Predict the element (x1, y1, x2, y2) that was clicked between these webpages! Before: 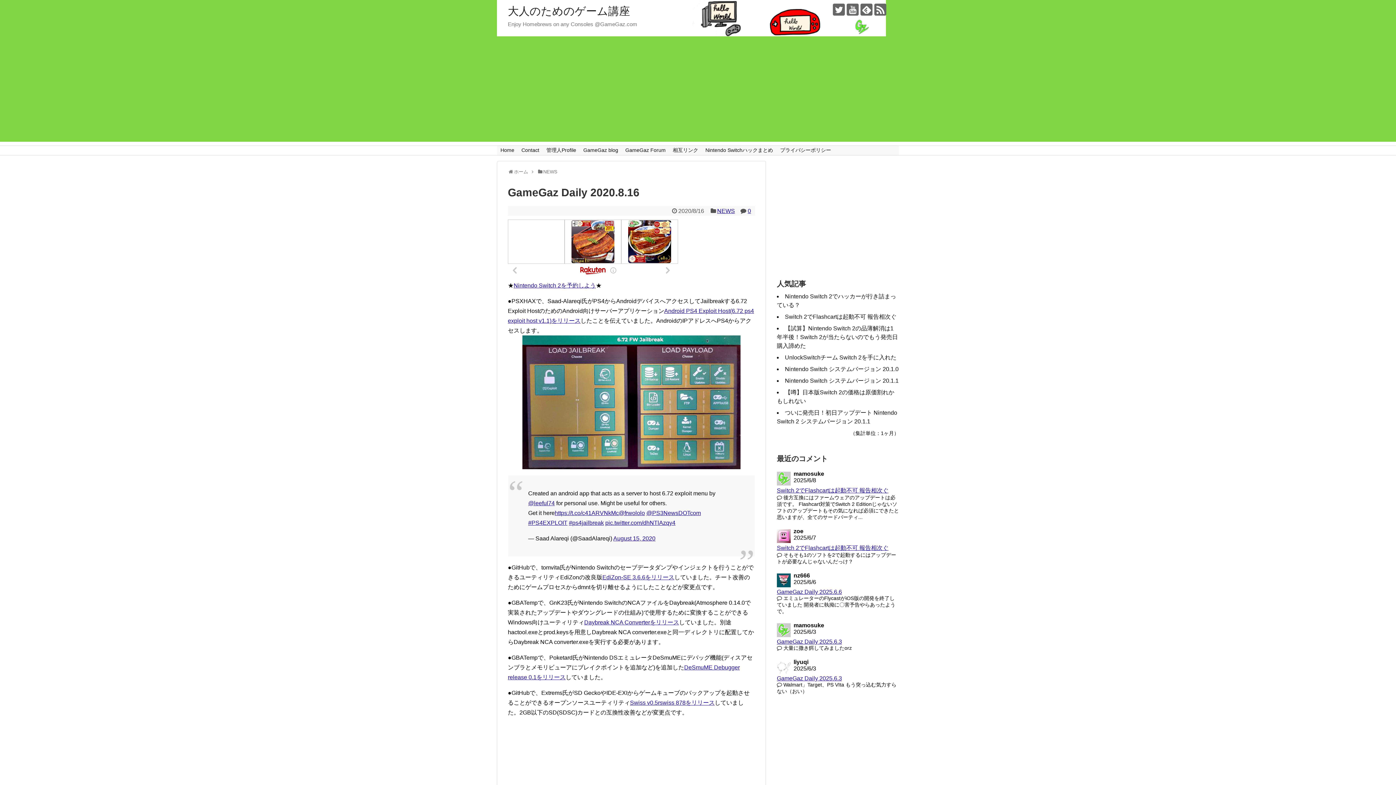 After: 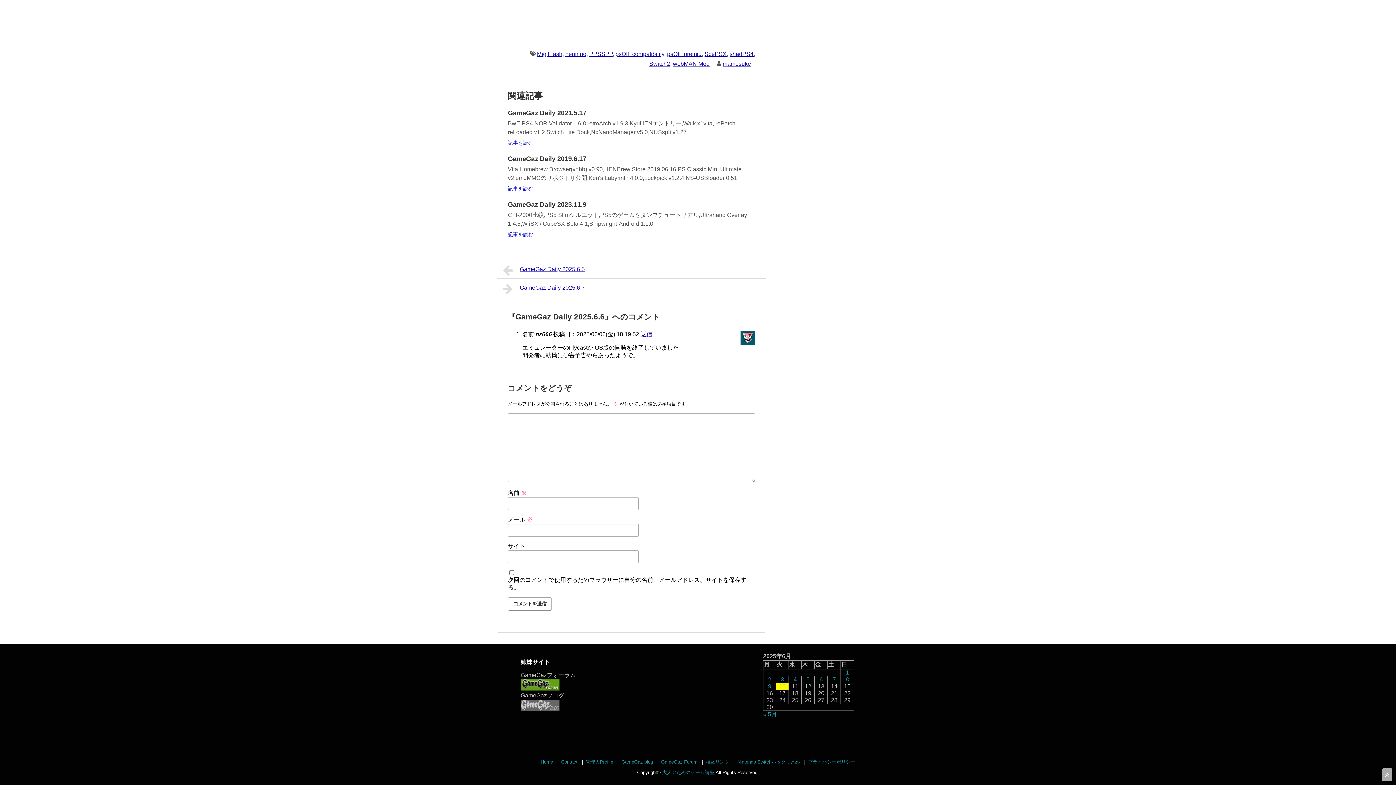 Action: bbox: (777, 589, 842, 595) label: GameGaz Daily 2025.6.6